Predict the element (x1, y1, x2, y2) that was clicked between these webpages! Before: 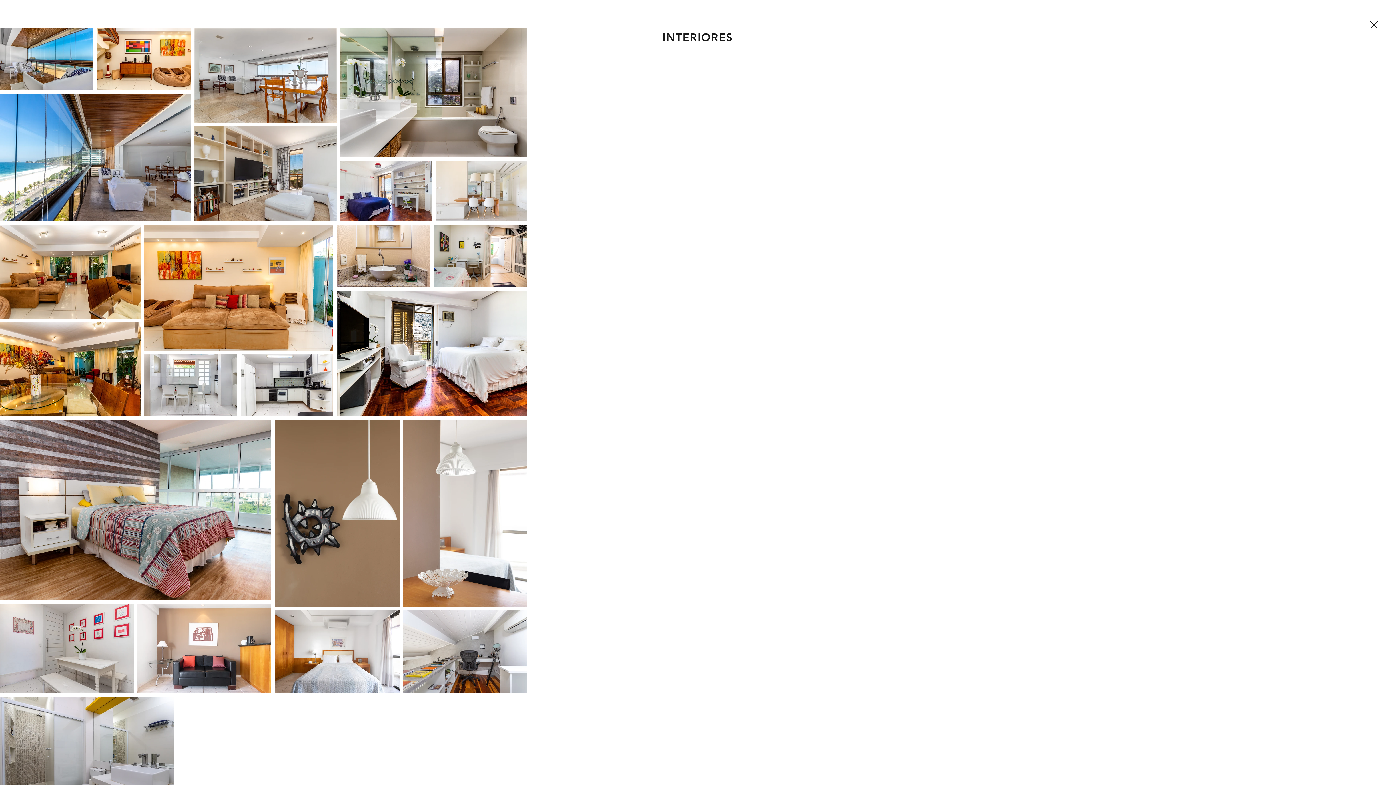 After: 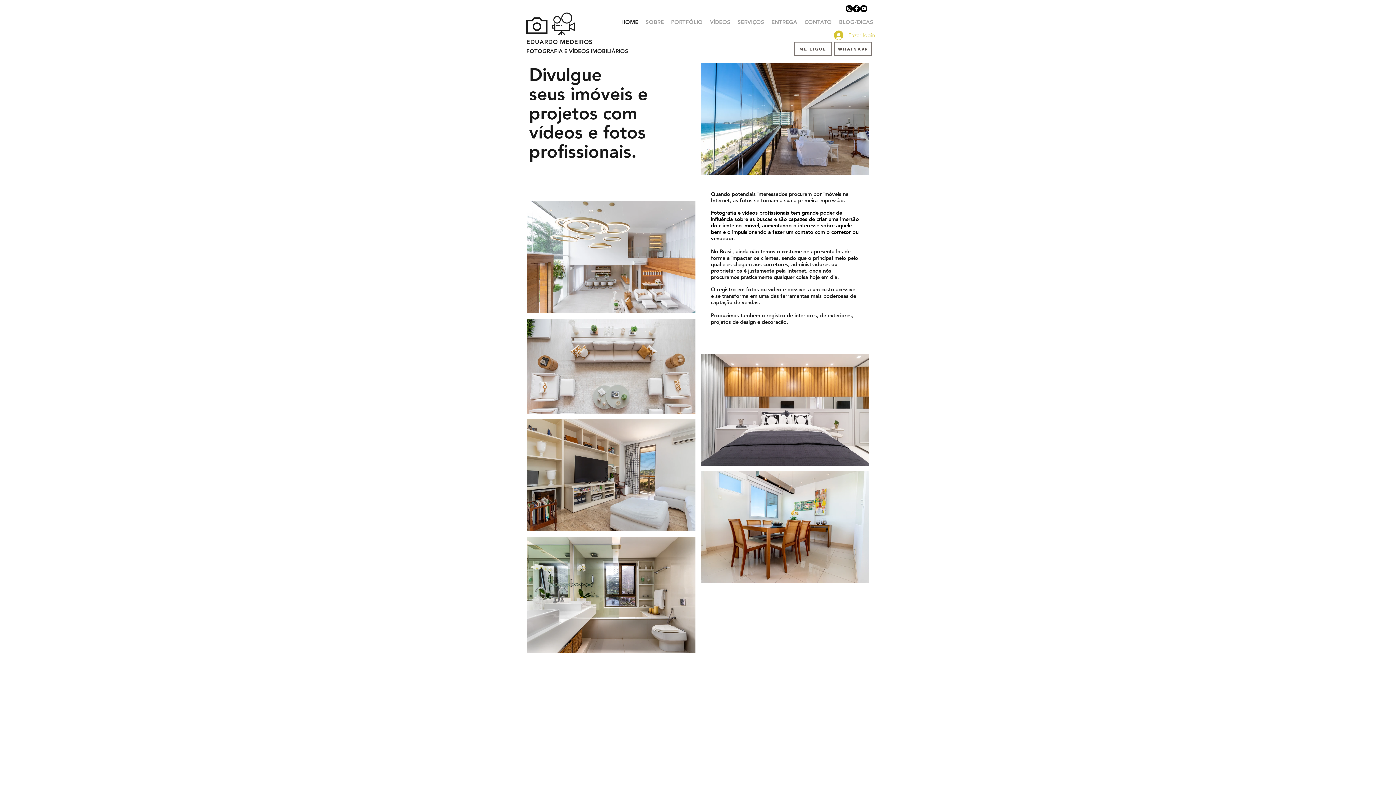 Action: bbox: (1370, 18, 1378, 31)